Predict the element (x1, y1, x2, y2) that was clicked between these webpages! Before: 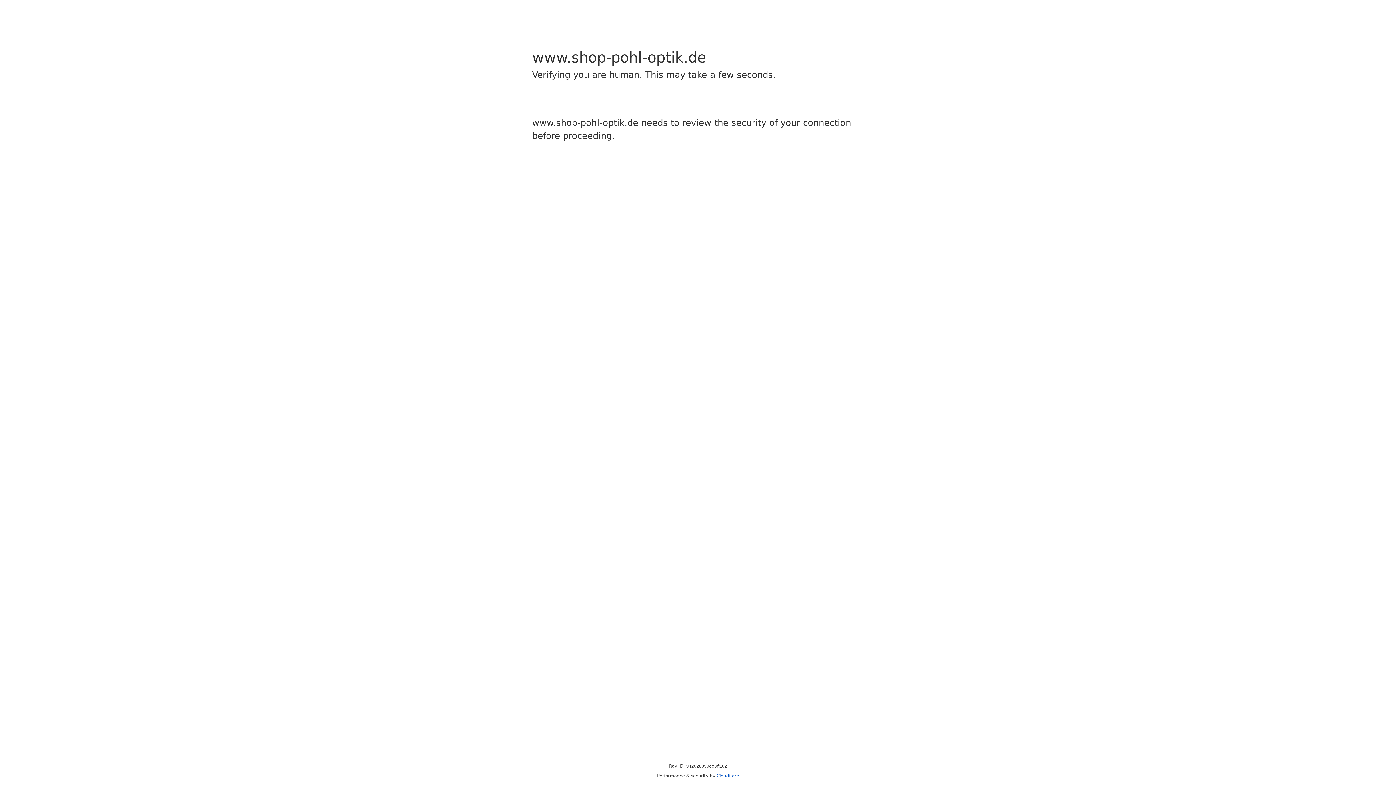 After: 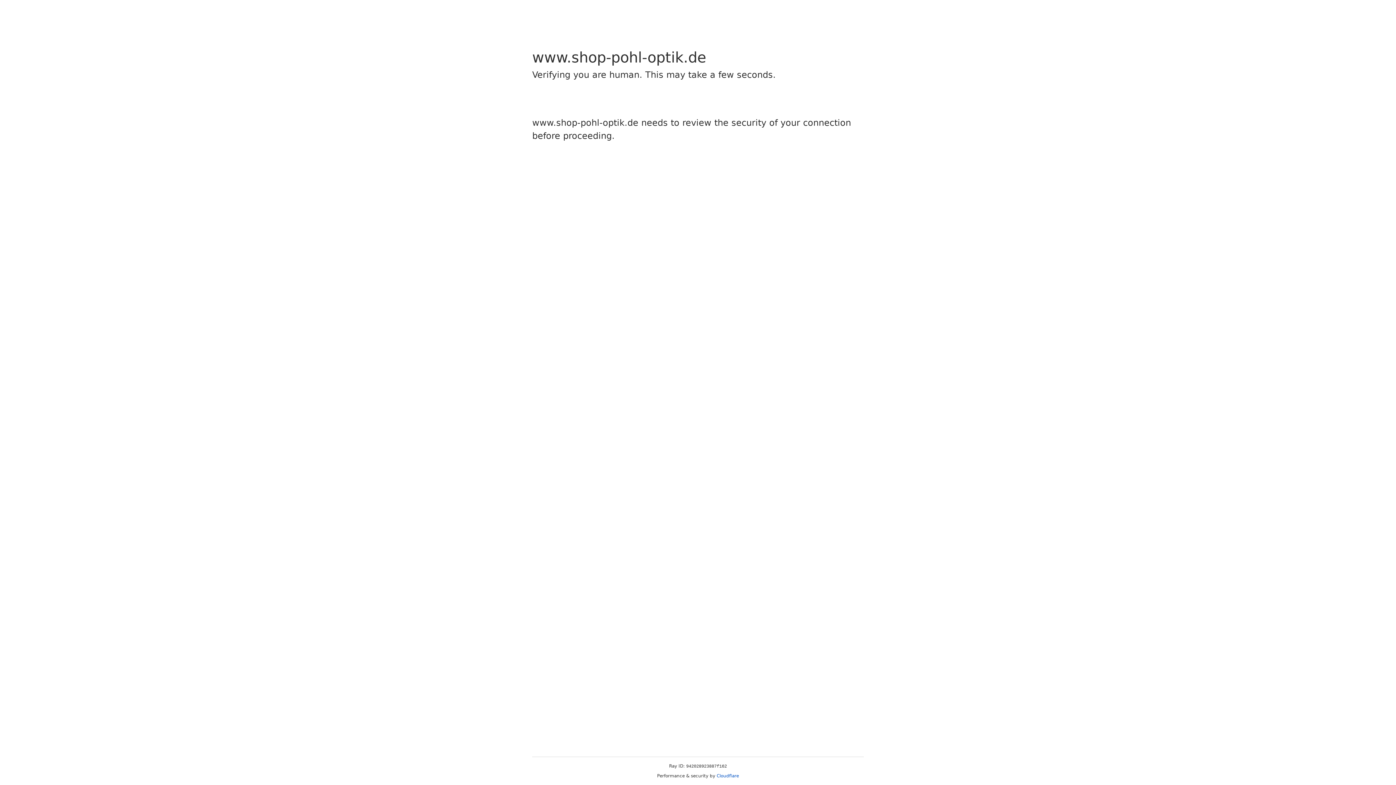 Action: bbox: (716, 773, 739, 778) label: Cloudflare